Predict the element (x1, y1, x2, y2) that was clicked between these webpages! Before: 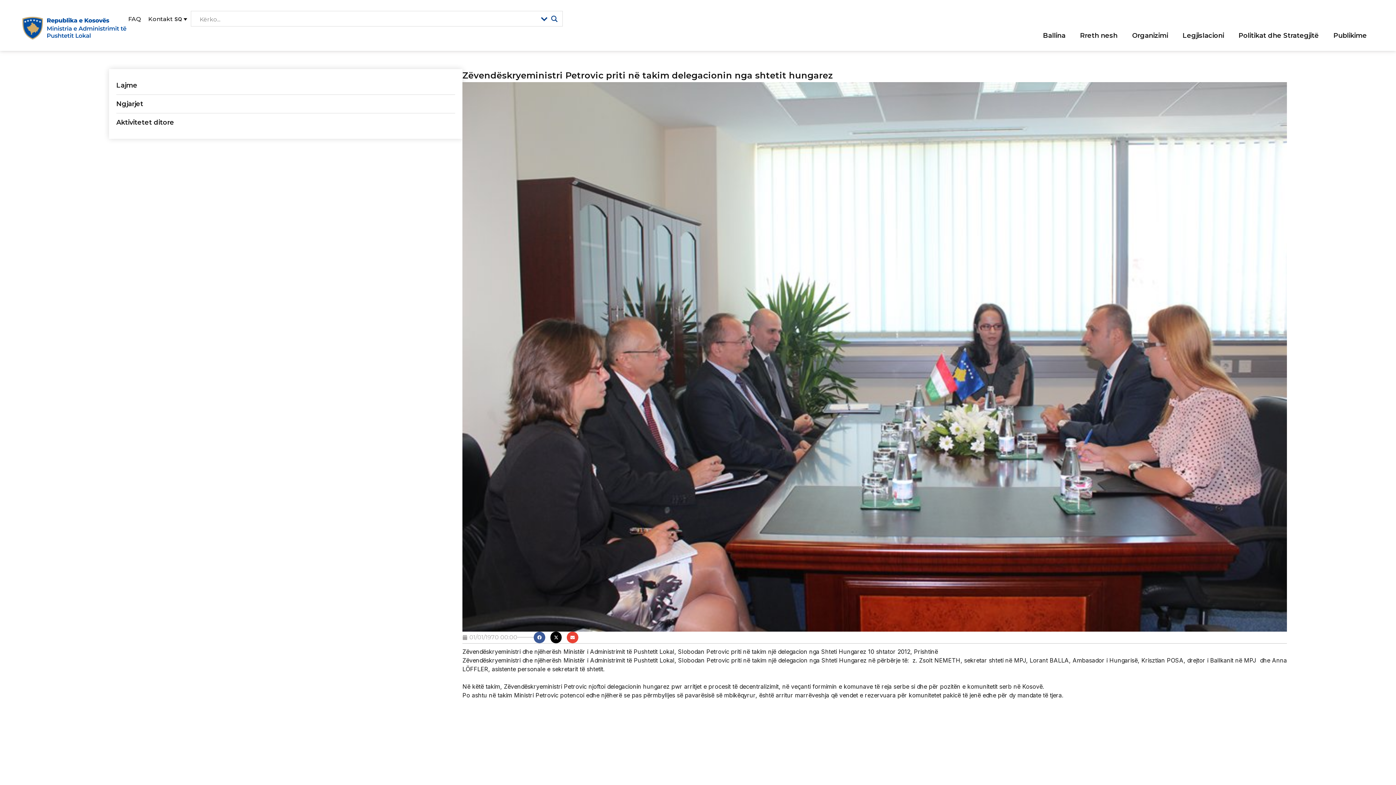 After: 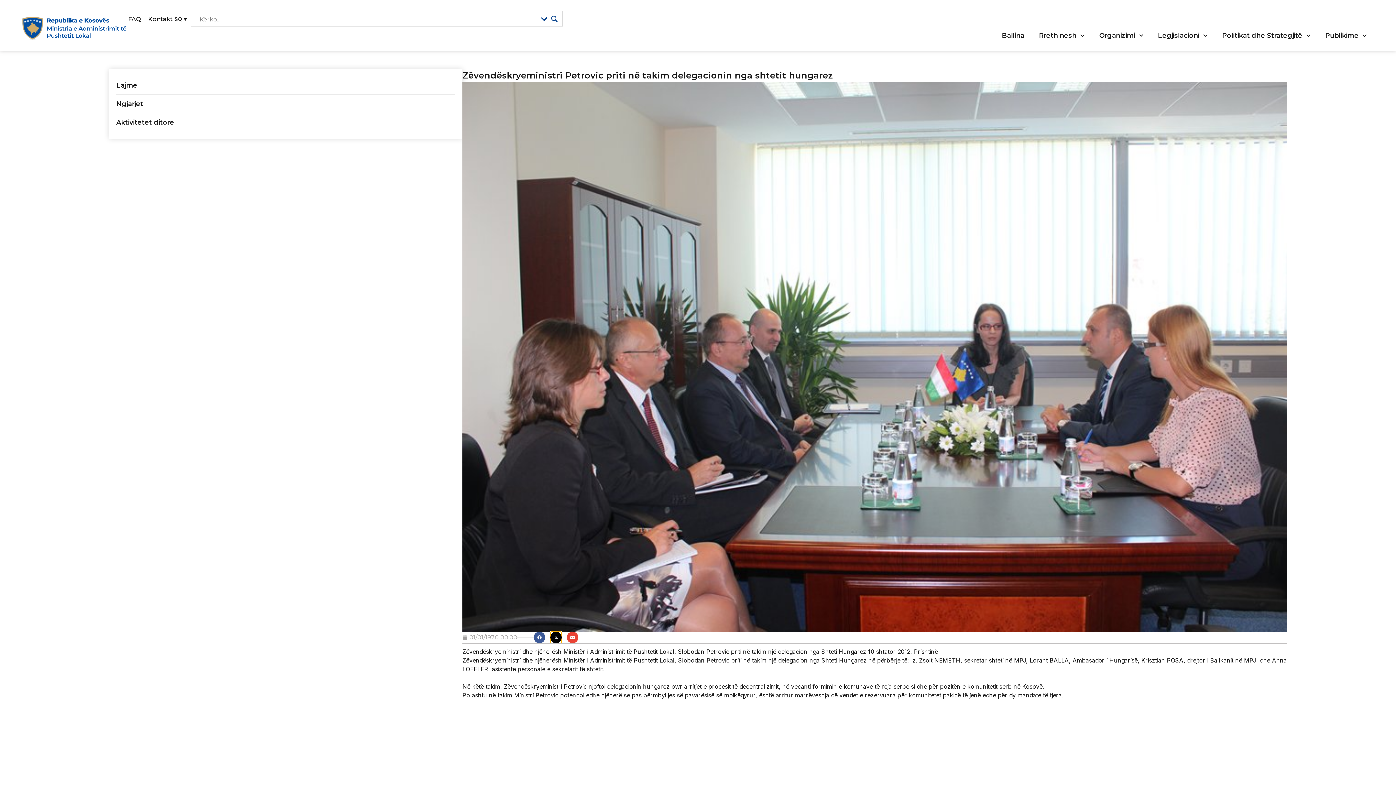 Action: bbox: (550, 632, 561, 643) label: Share on x-twitter